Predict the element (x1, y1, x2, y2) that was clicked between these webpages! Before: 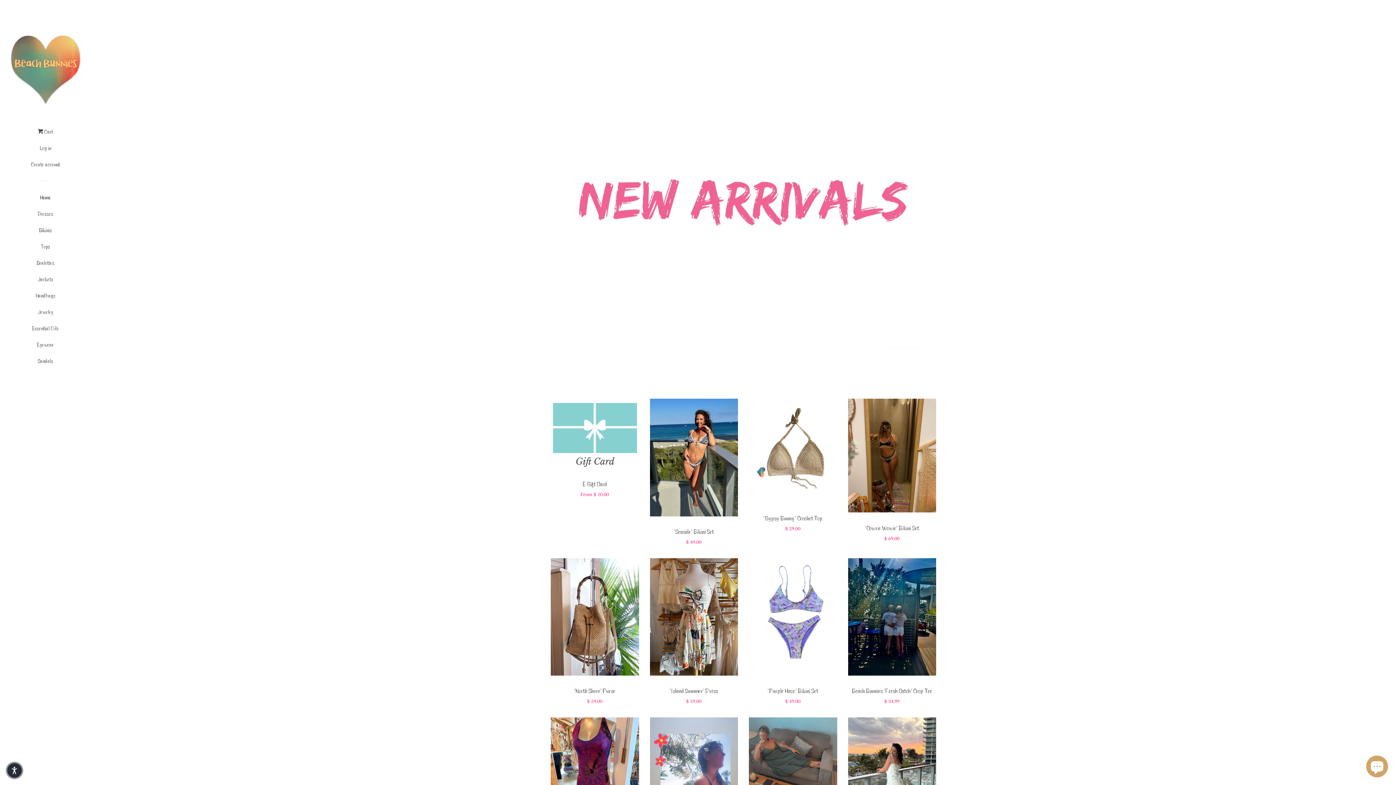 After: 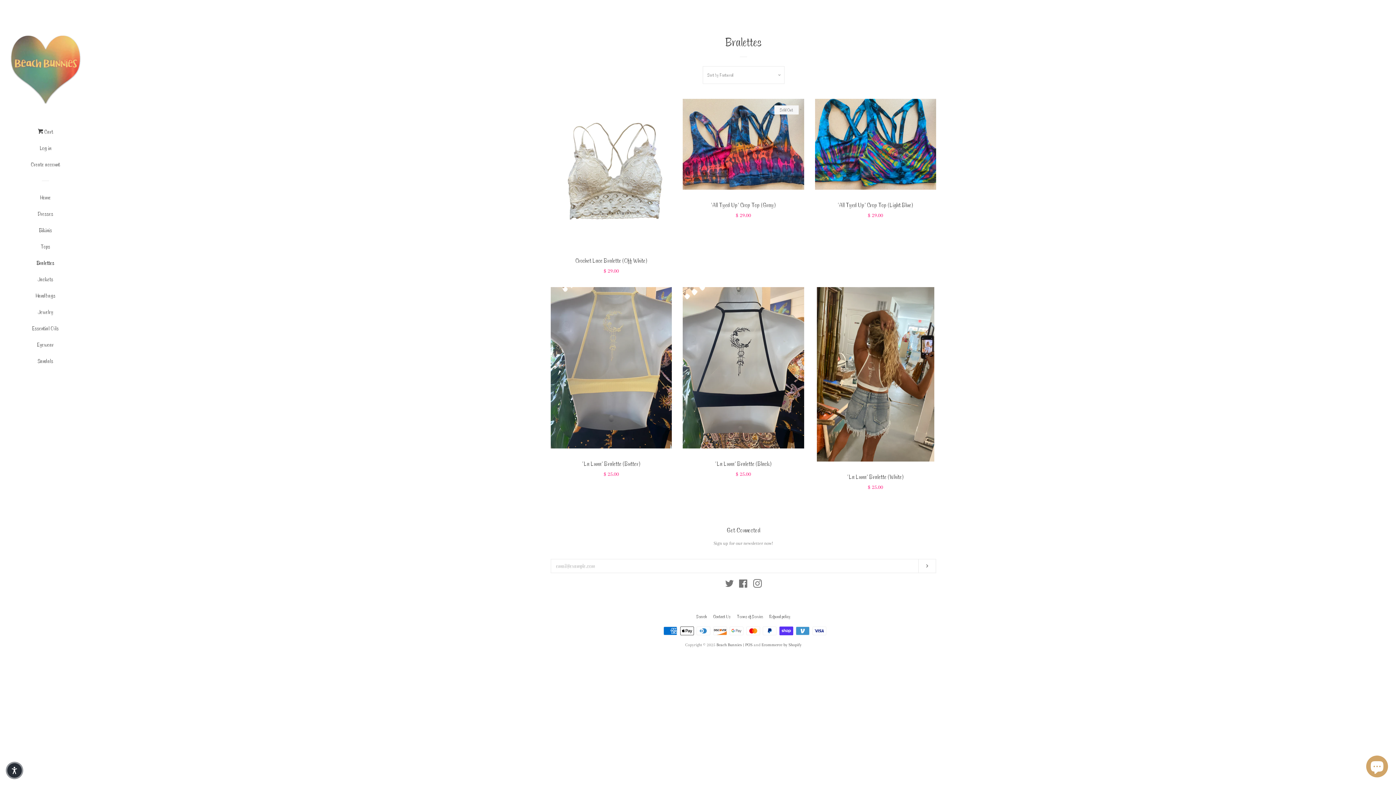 Action: label: Bralettes bbox: (16, 257, 74, 273)